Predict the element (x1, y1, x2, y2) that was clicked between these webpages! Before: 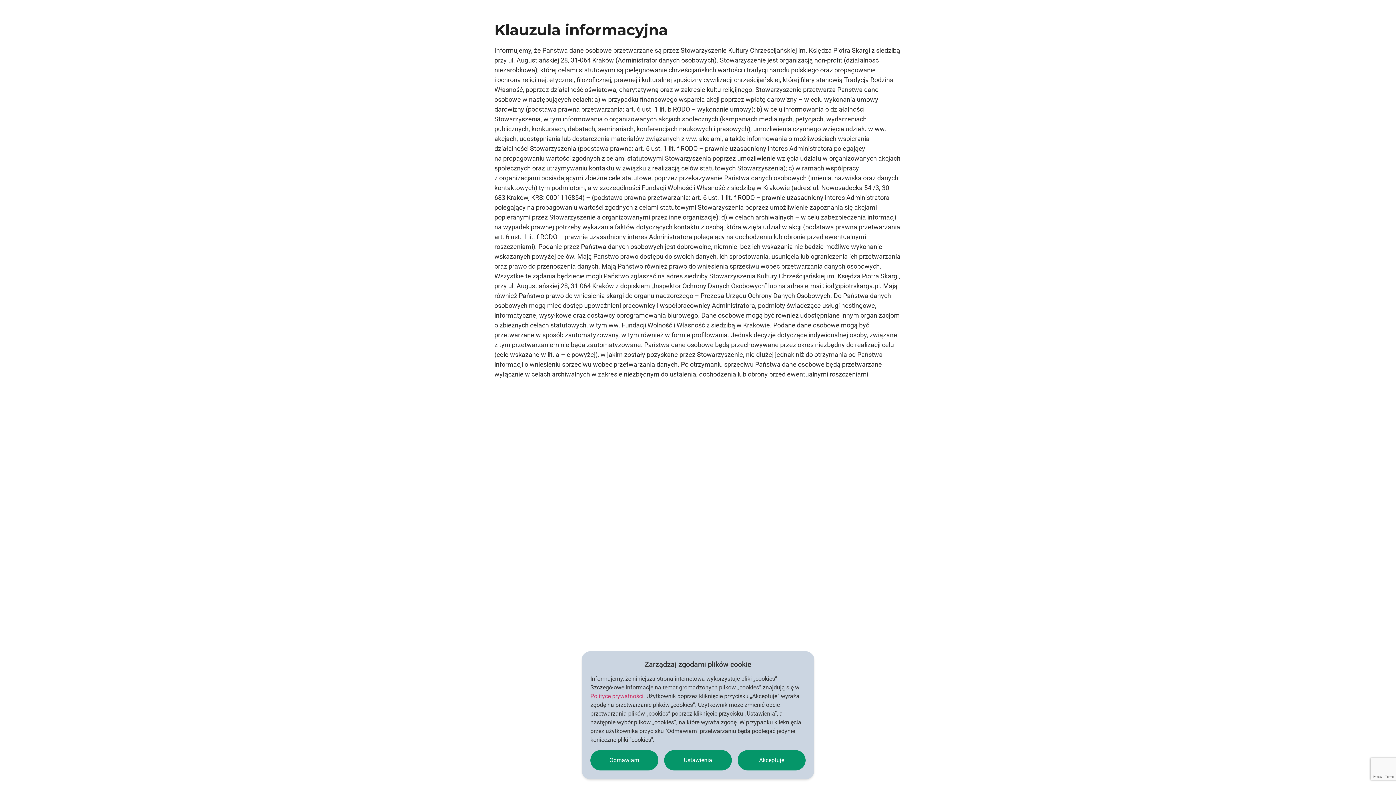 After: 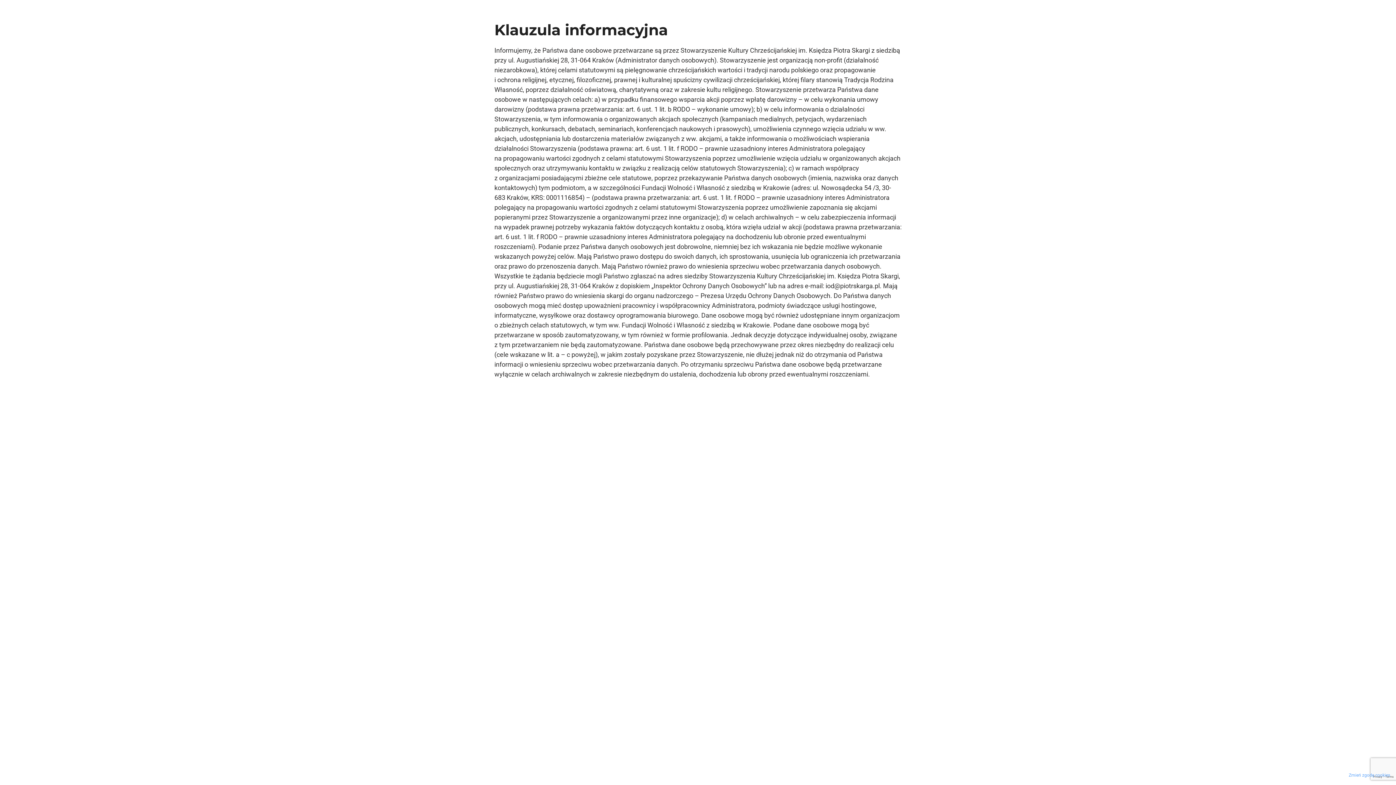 Action: bbox: (737, 750, 805, 770) label: Akceptuję